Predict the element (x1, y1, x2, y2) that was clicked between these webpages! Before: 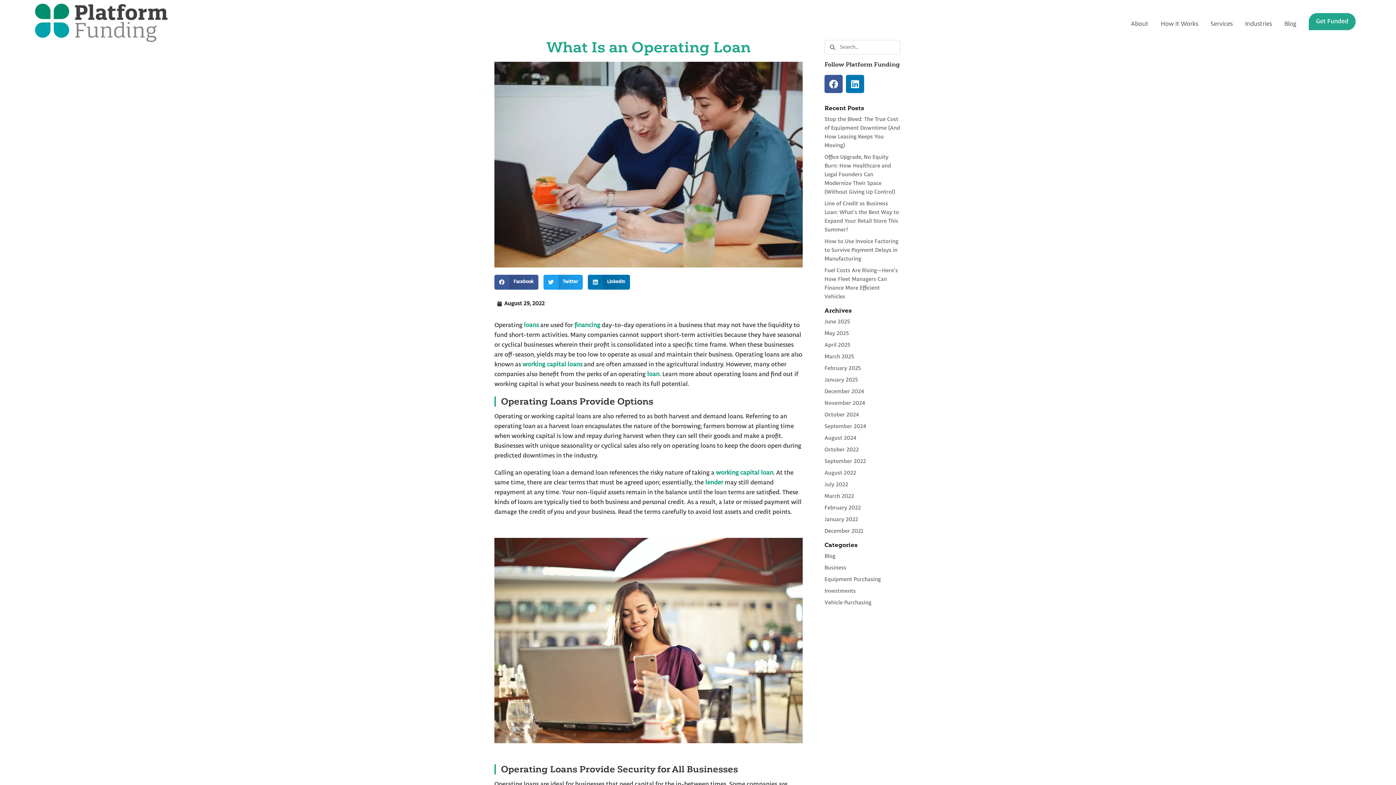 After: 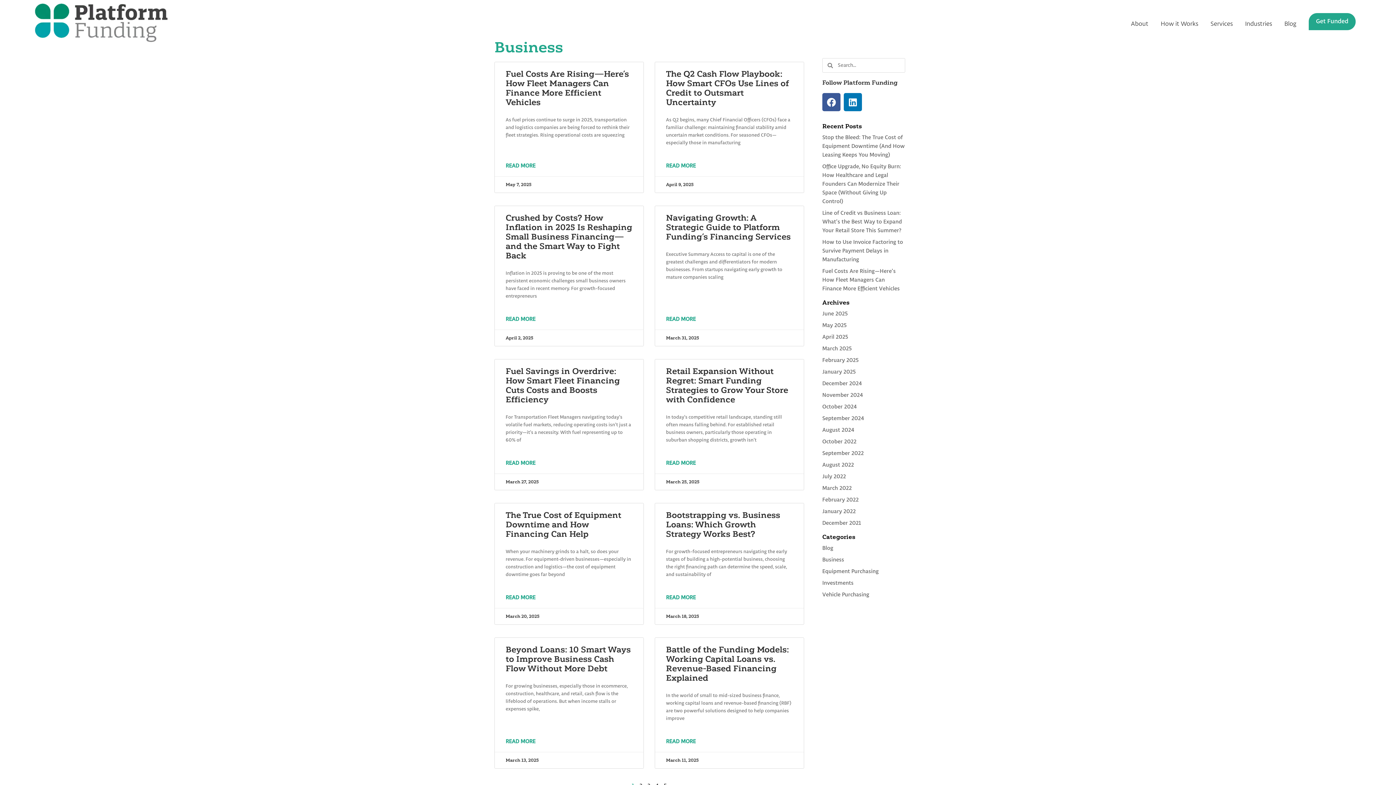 Action: bbox: (824, 565, 846, 570) label: Business